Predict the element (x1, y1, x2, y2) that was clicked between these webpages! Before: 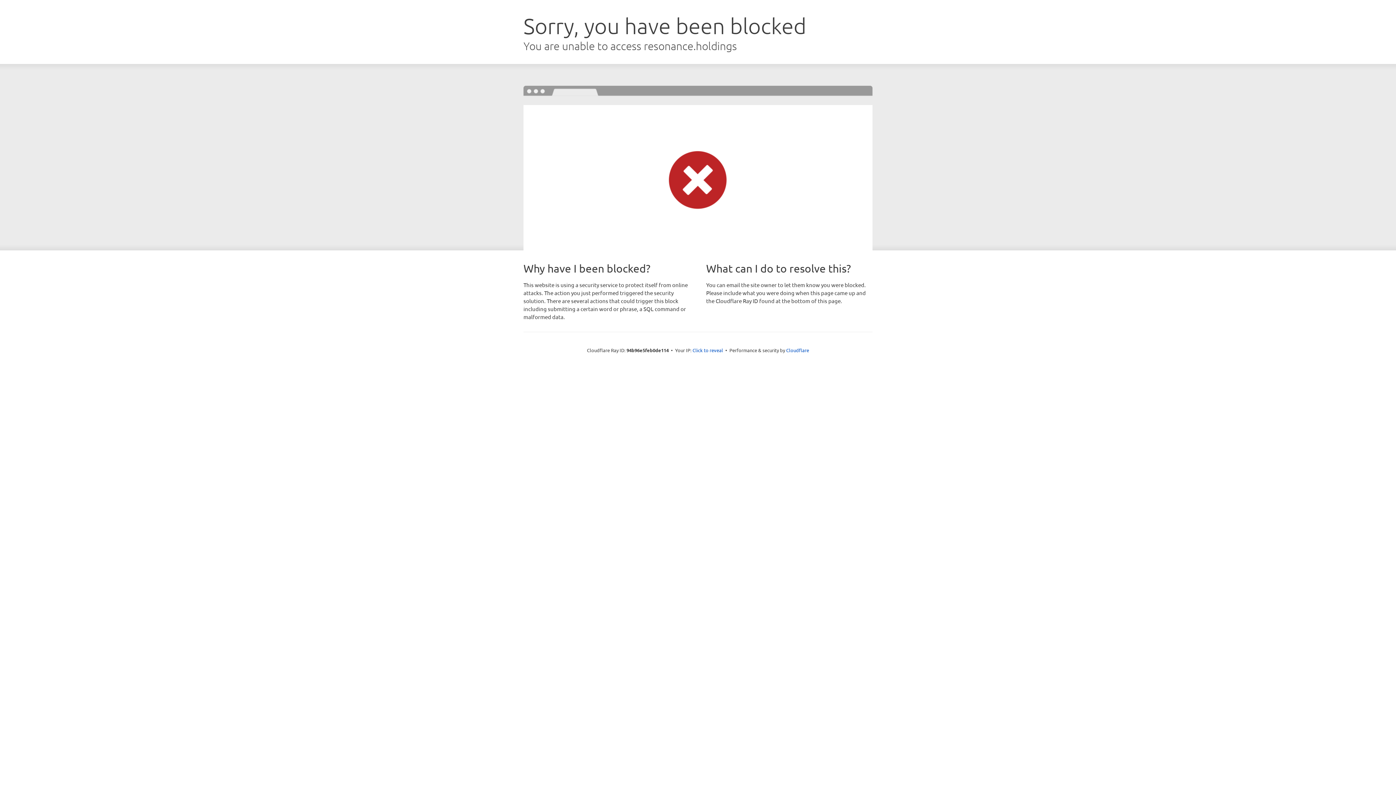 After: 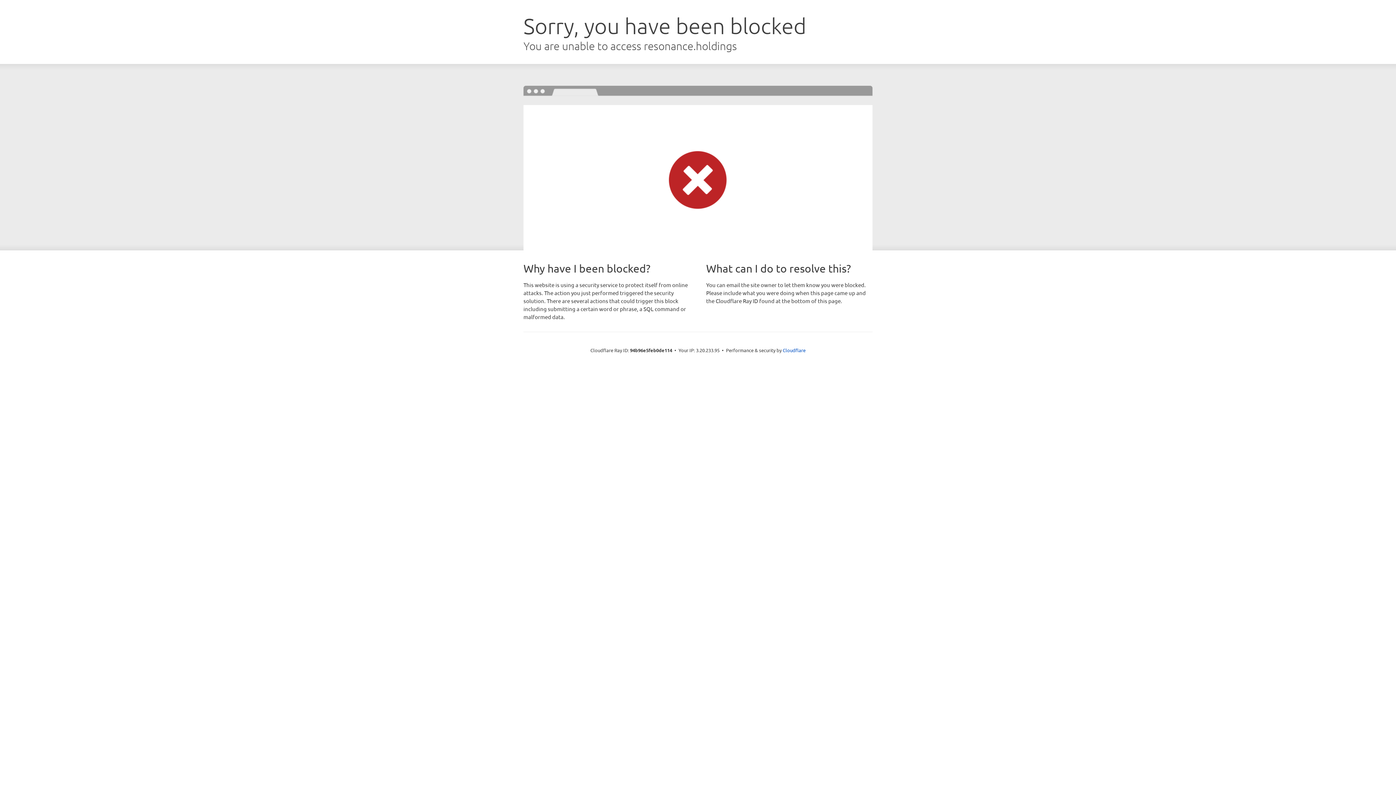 Action: label: Click to reveal bbox: (692, 346, 723, 353)